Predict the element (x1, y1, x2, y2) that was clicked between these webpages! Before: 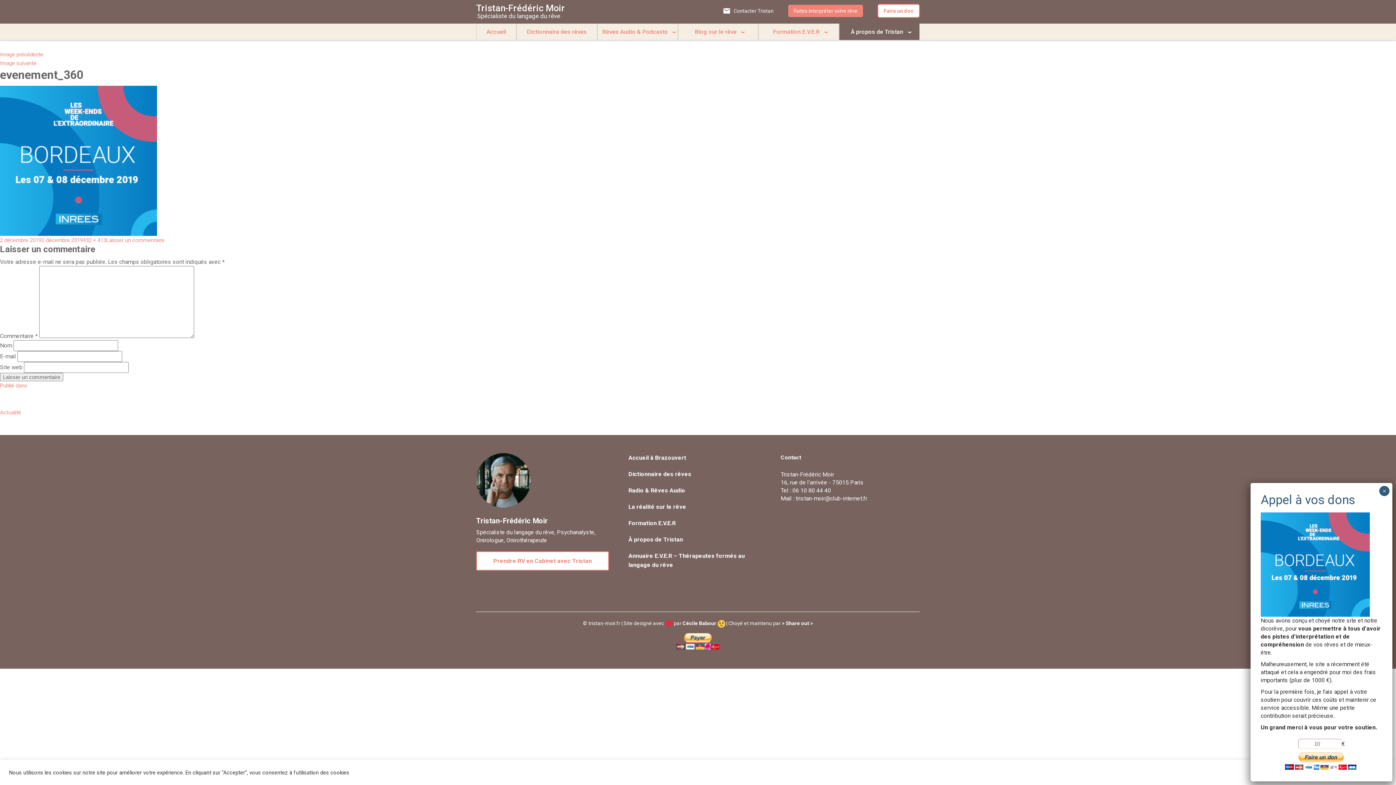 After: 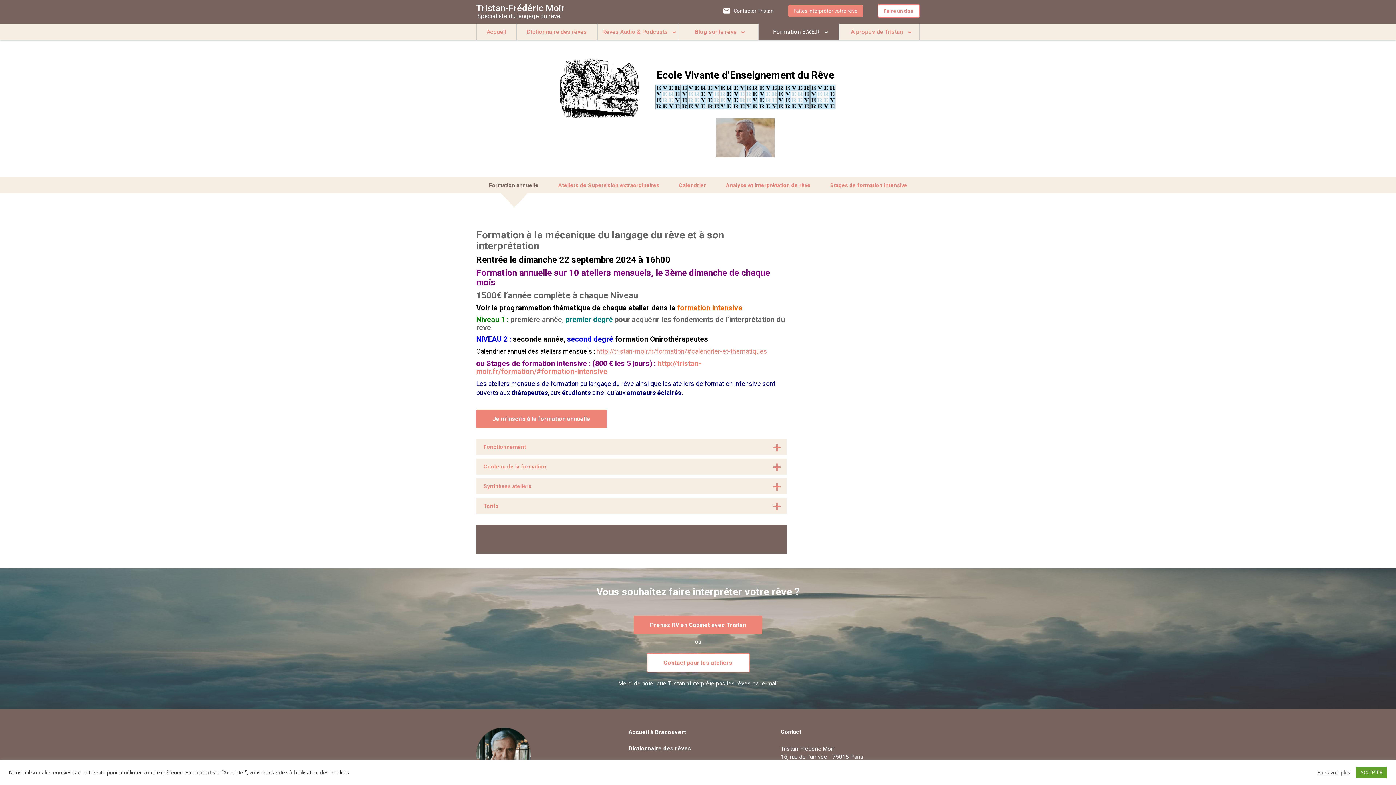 Action: label: Formation E.V.E.R bbox: (758, 23, 839, 40)